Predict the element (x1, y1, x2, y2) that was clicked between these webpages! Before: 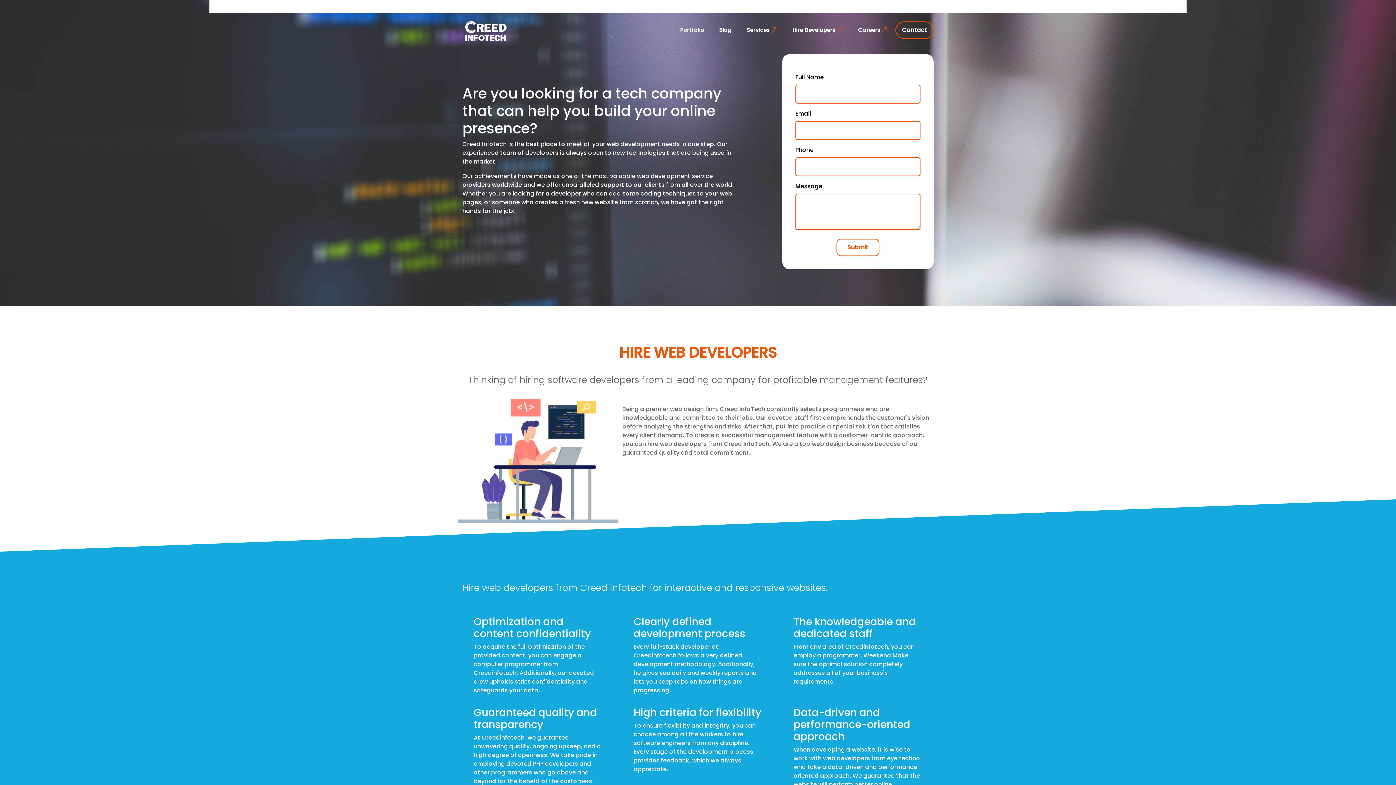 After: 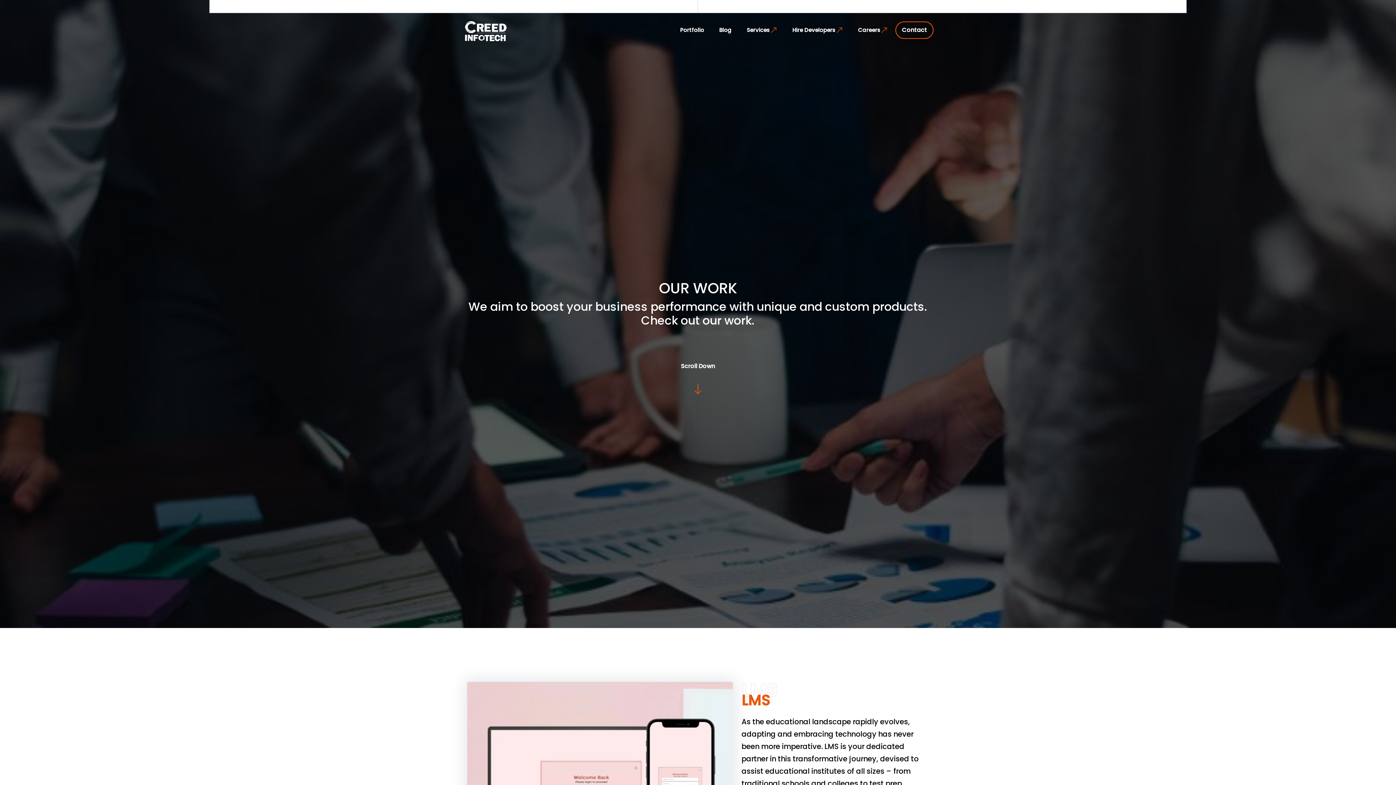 Action: label: Portfolio bbox: (680, 26, 704, 34)